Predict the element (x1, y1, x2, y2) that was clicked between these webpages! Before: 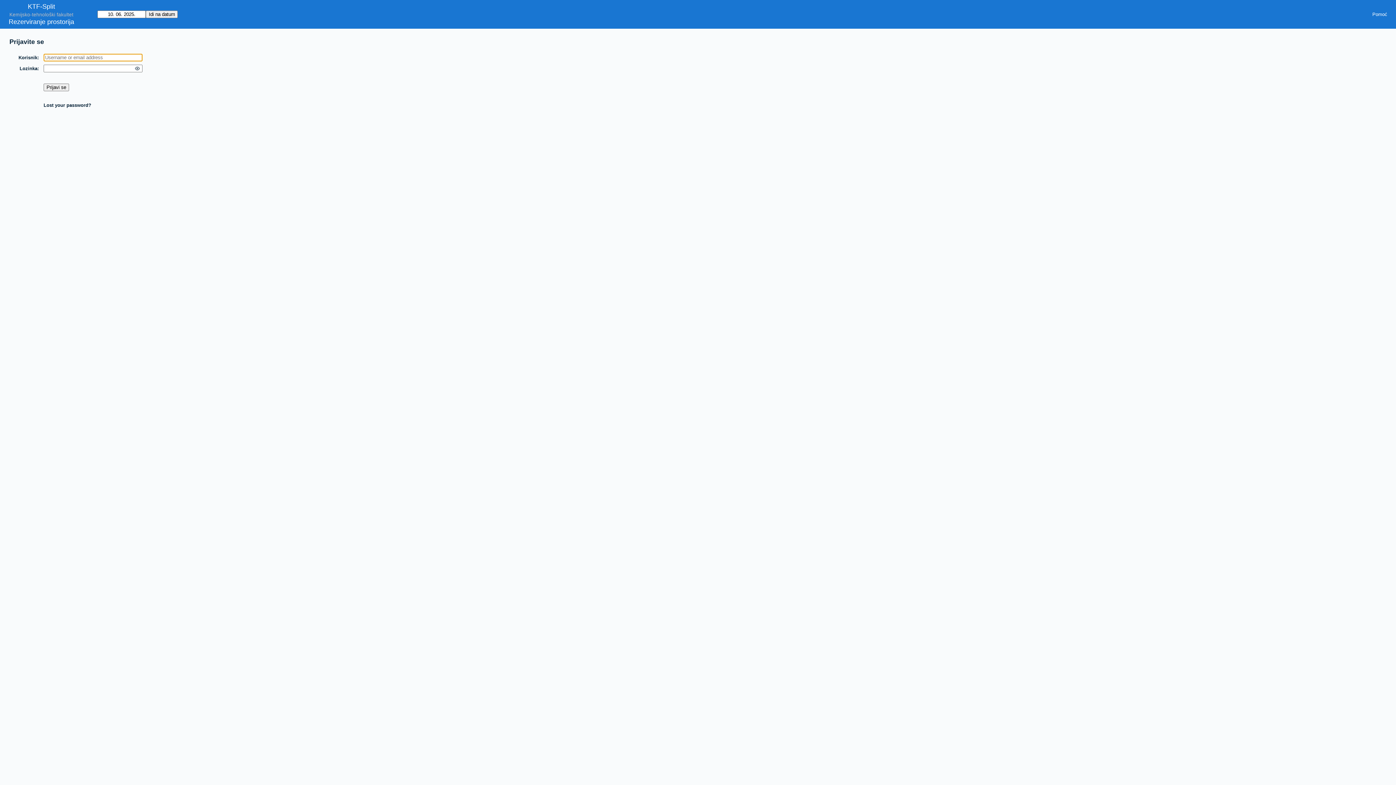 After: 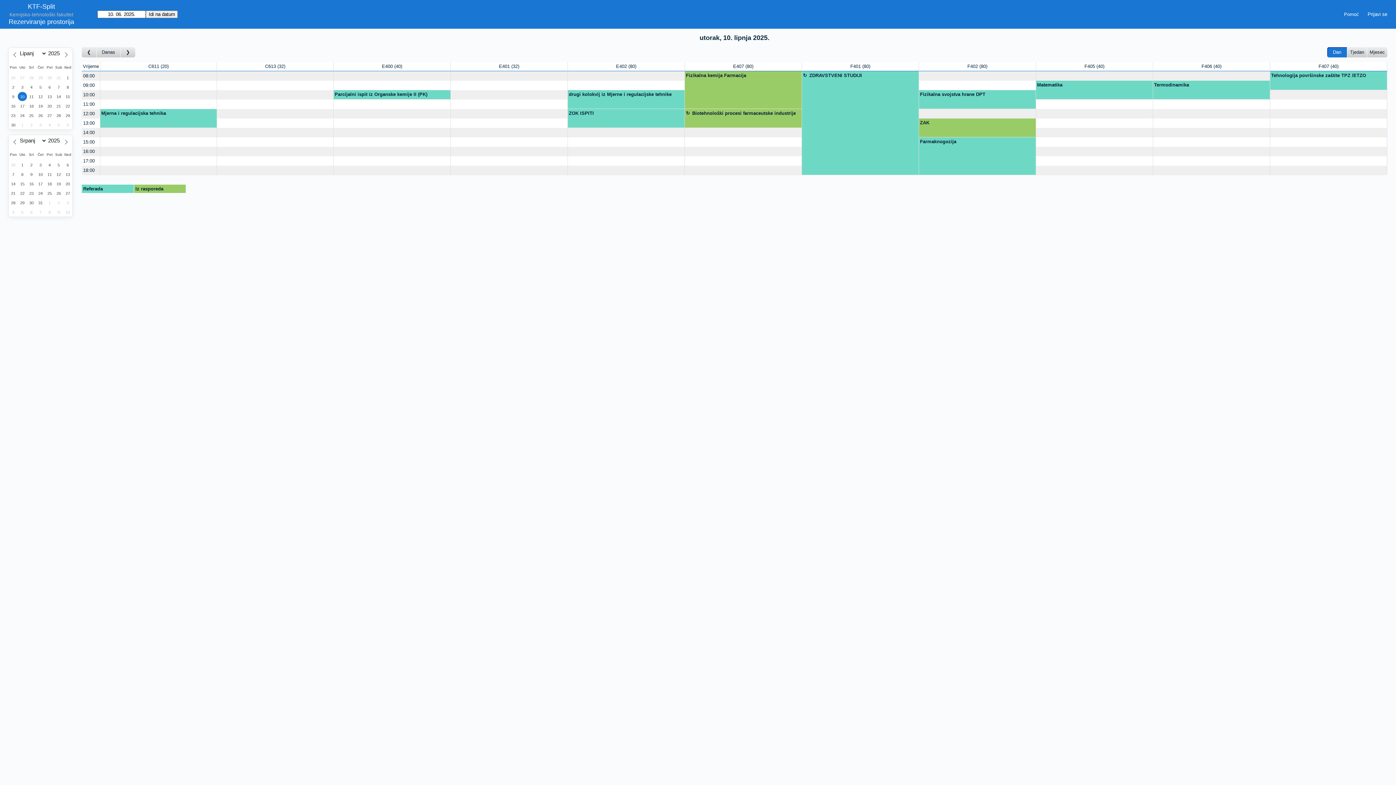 Action: label: Rezerviranje prostorija bbox: (8, 18, 74, 25)